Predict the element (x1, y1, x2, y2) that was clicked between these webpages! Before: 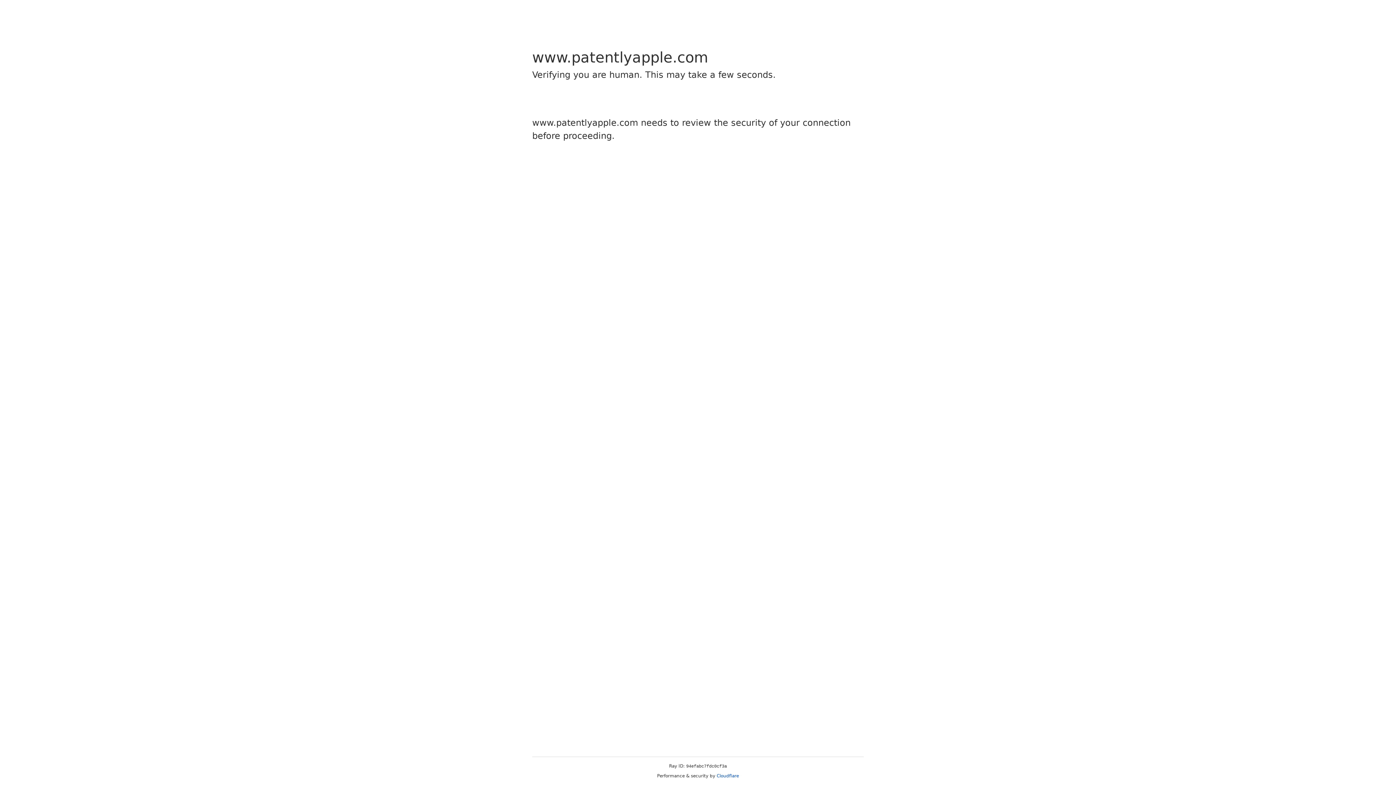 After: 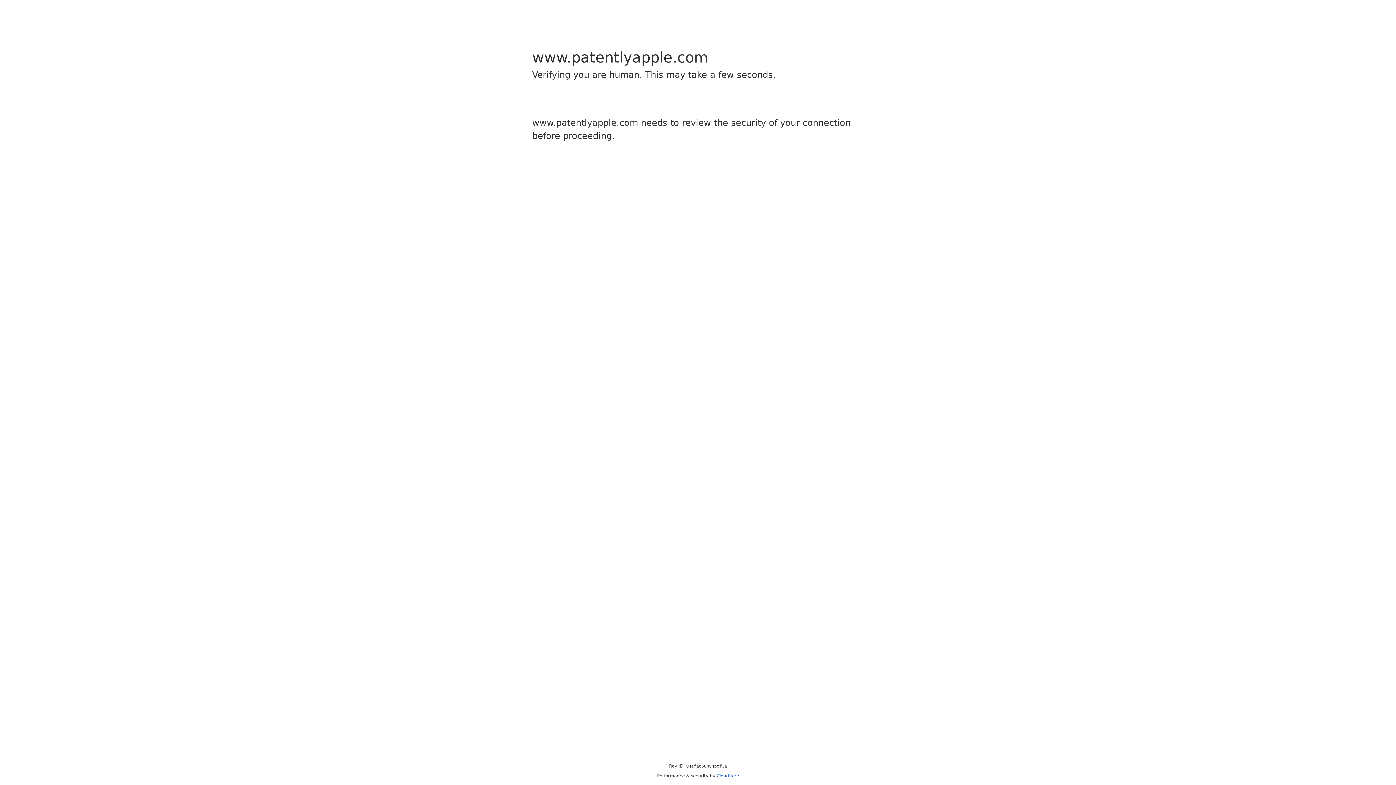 Action: bbox: (716, 773, 739, 778) label: Cloudflare